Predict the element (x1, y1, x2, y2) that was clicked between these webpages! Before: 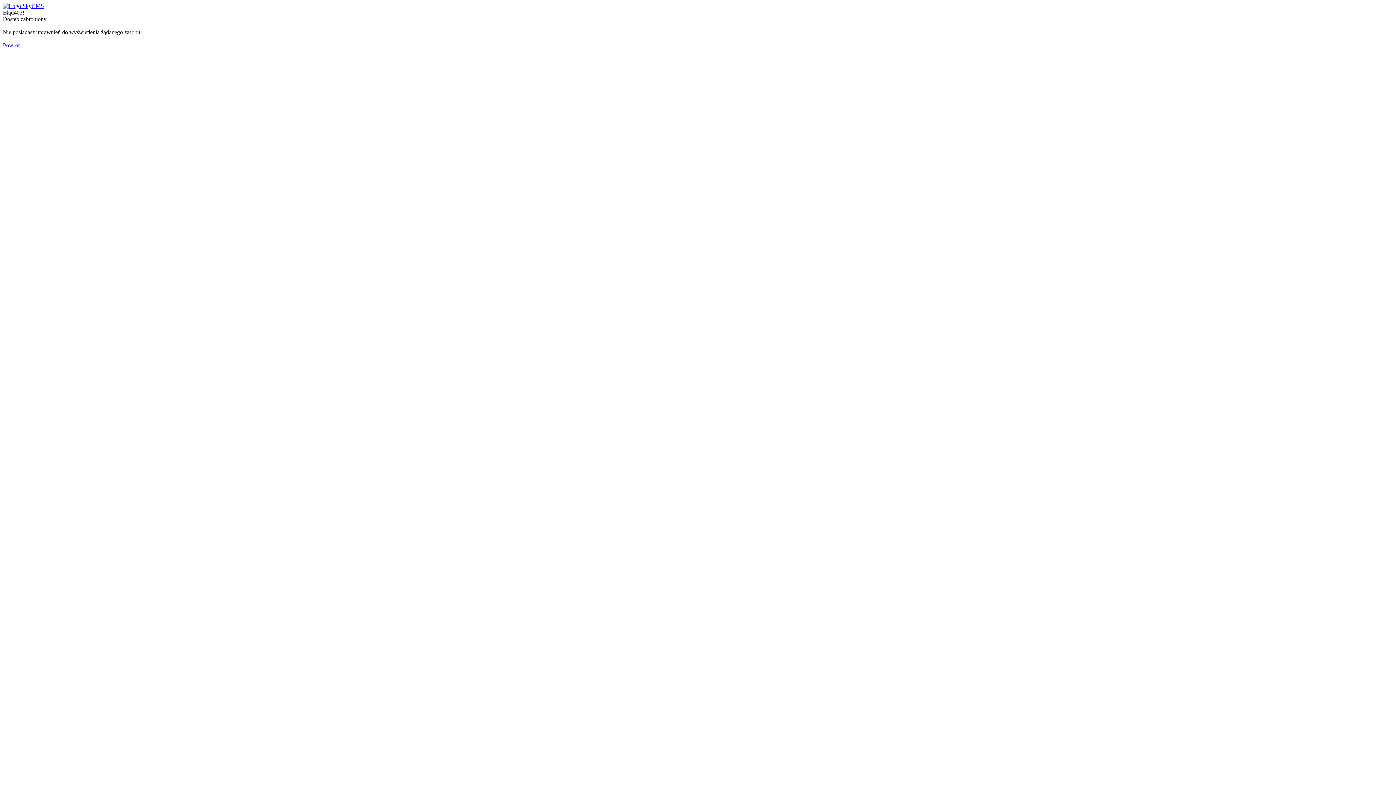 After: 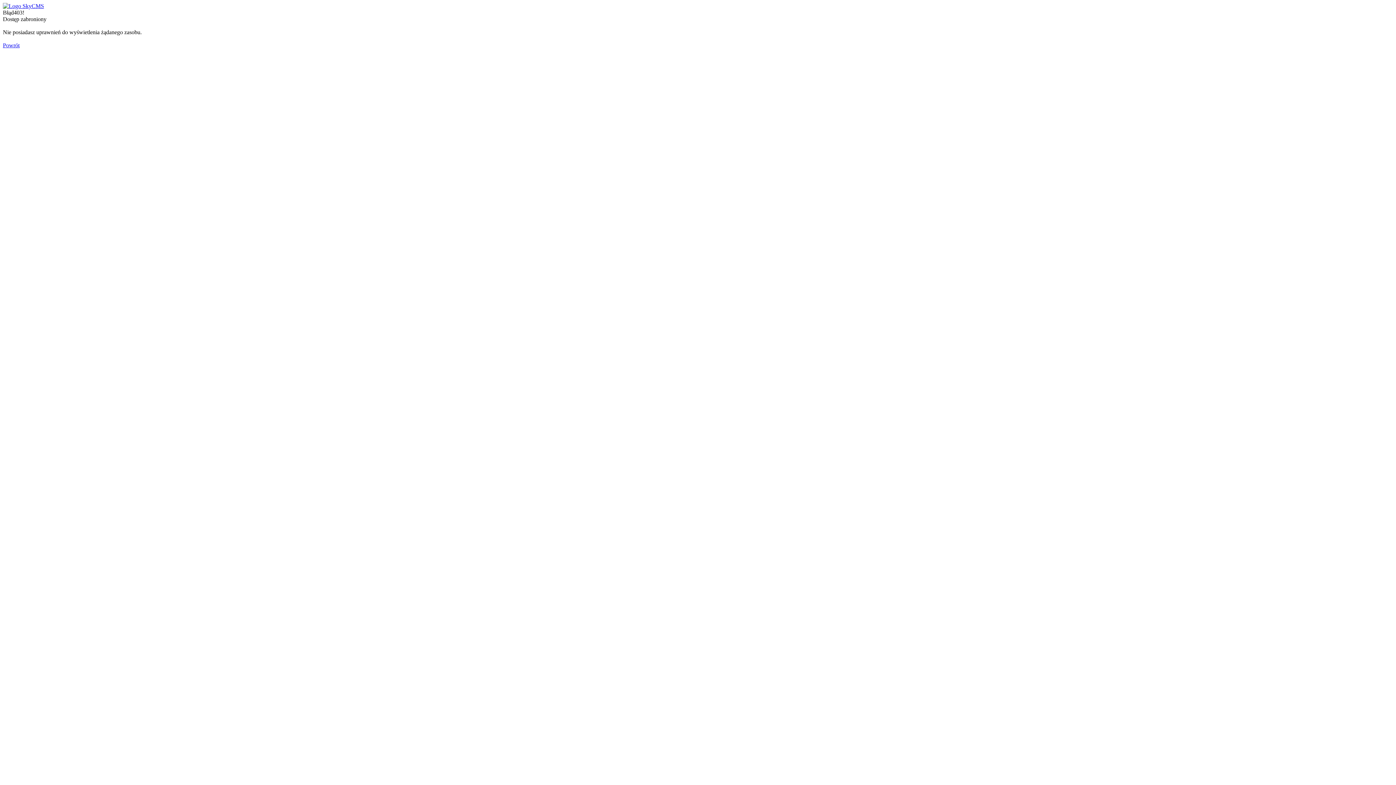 Action: bbox: (2, 2, 44, 9)